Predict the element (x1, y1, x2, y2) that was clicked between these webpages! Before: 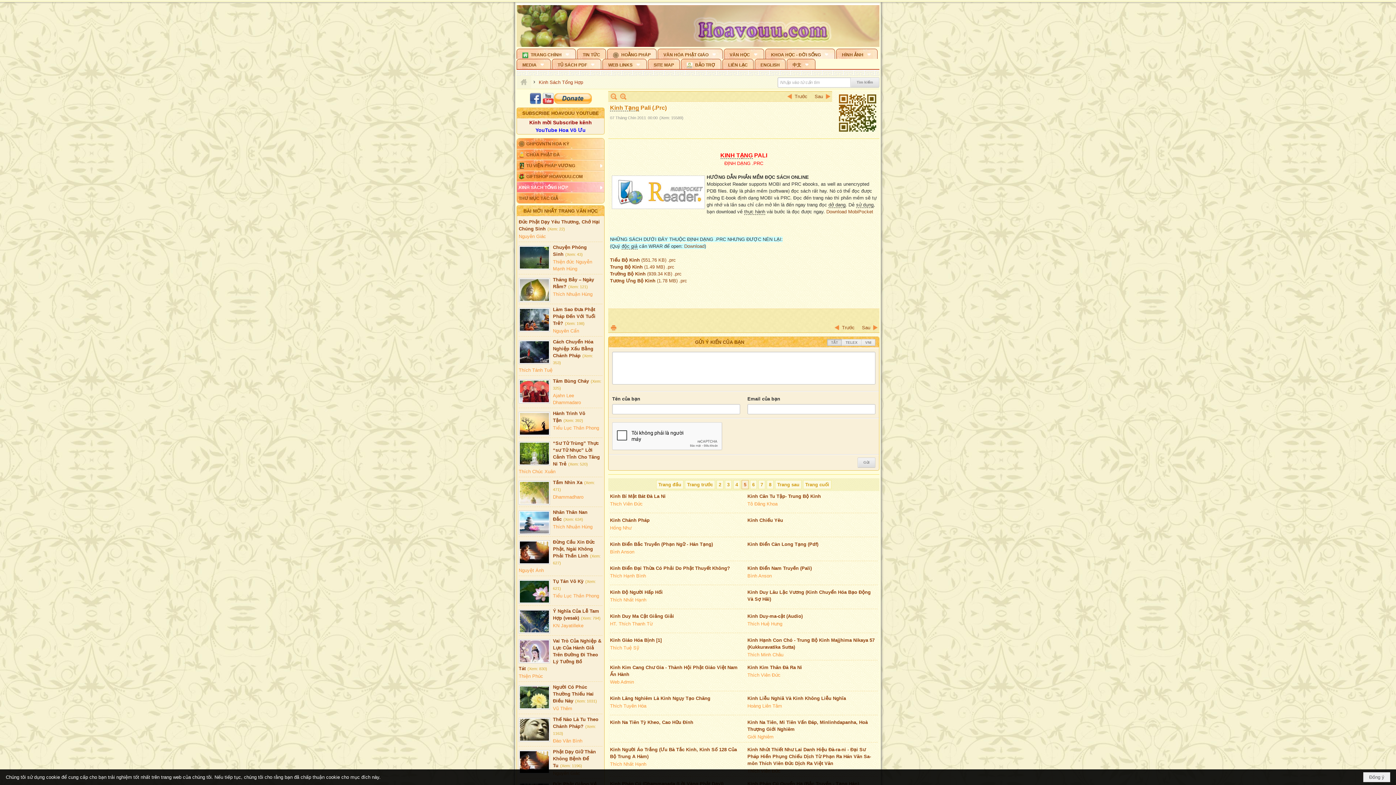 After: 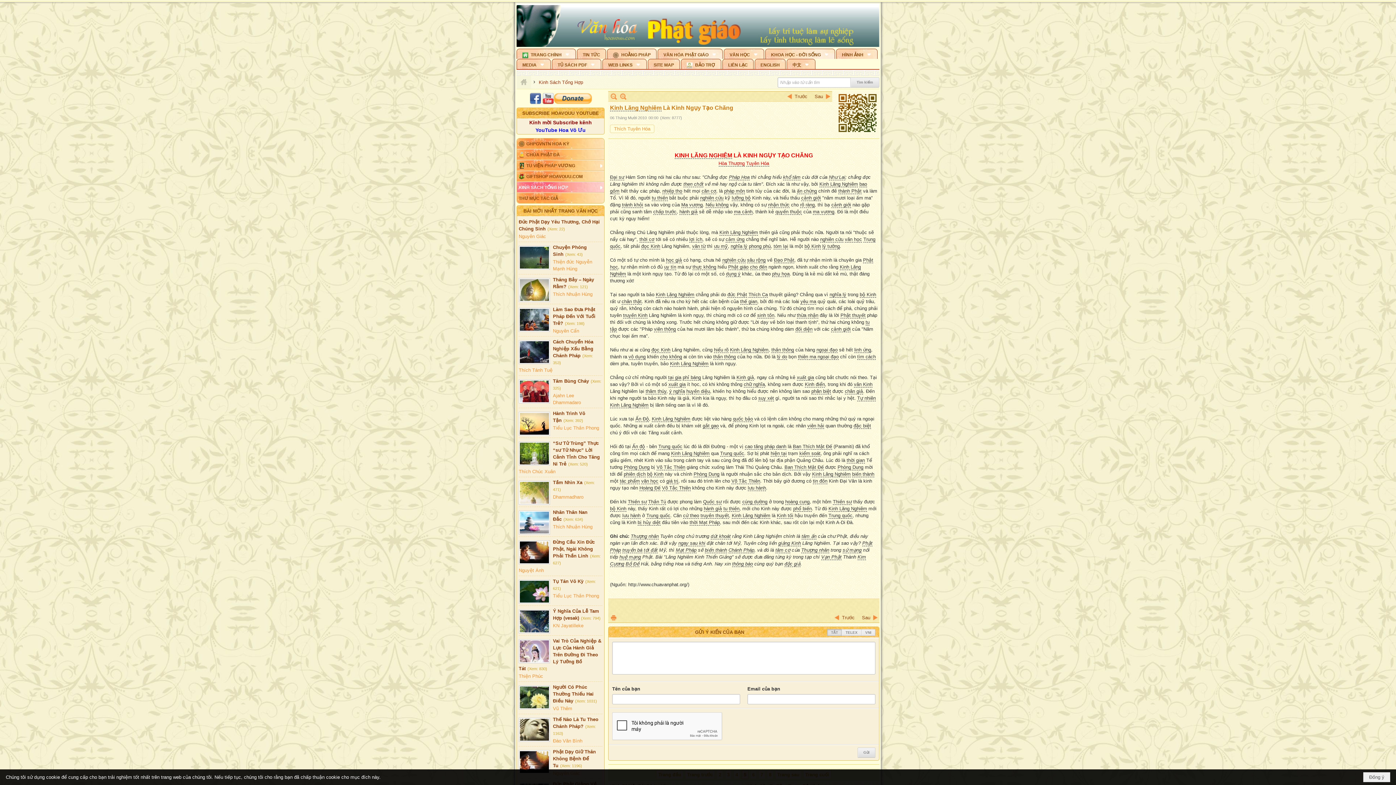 Action: bbox: (610, 696, 710, 701) label: Kinh Lăng Nghiêm Là Kinh Ngụy Tạo Chăng